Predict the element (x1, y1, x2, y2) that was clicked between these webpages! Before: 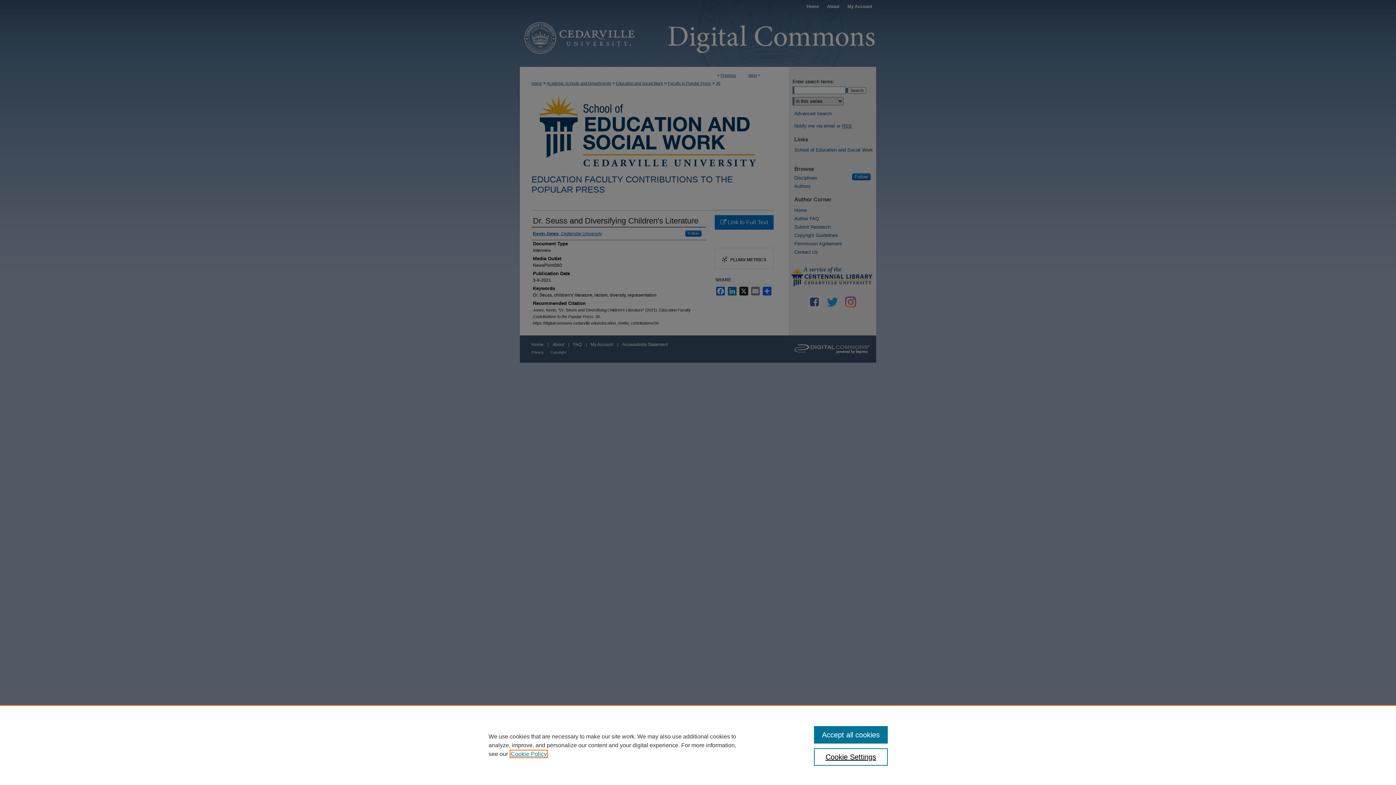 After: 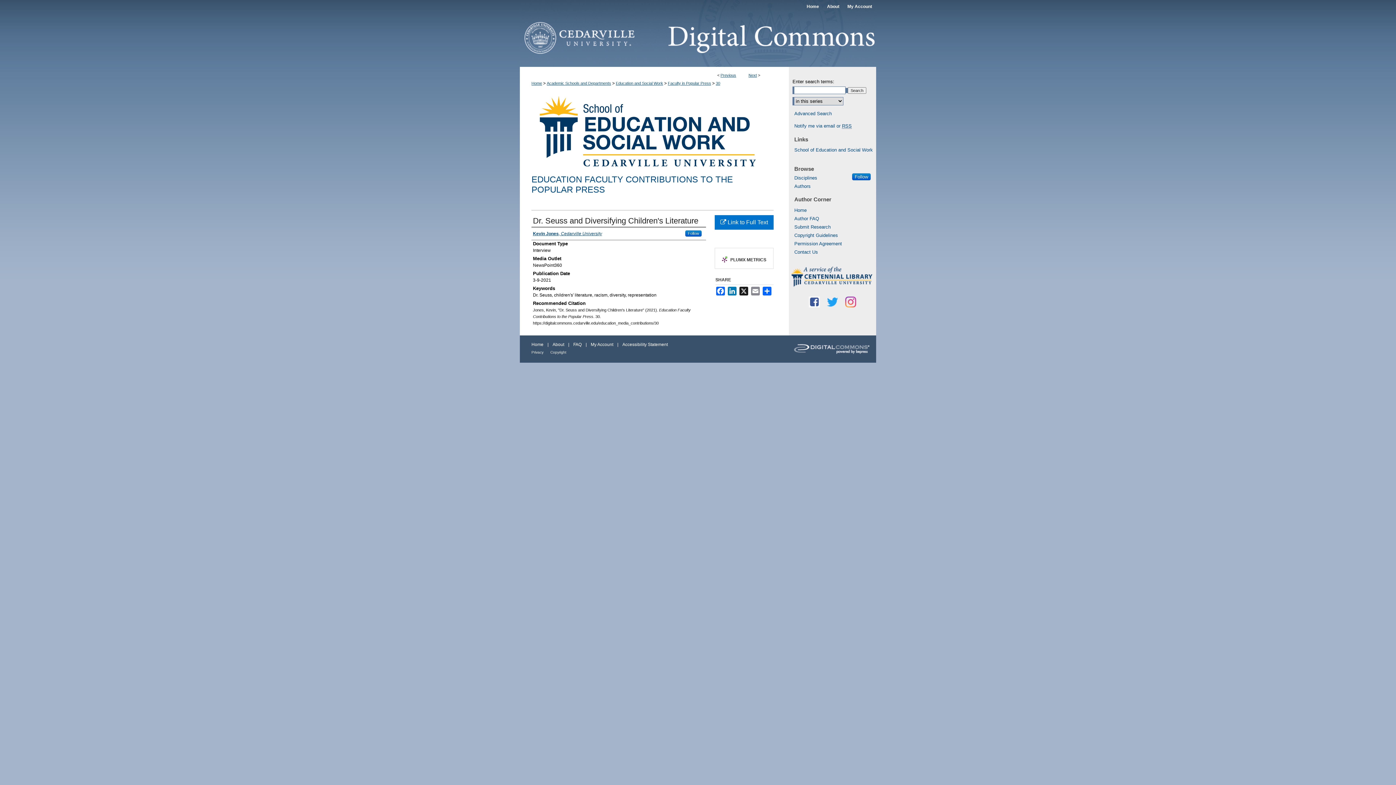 Action: bbox: (814, 726, 887, 744) label: Accept all cookies